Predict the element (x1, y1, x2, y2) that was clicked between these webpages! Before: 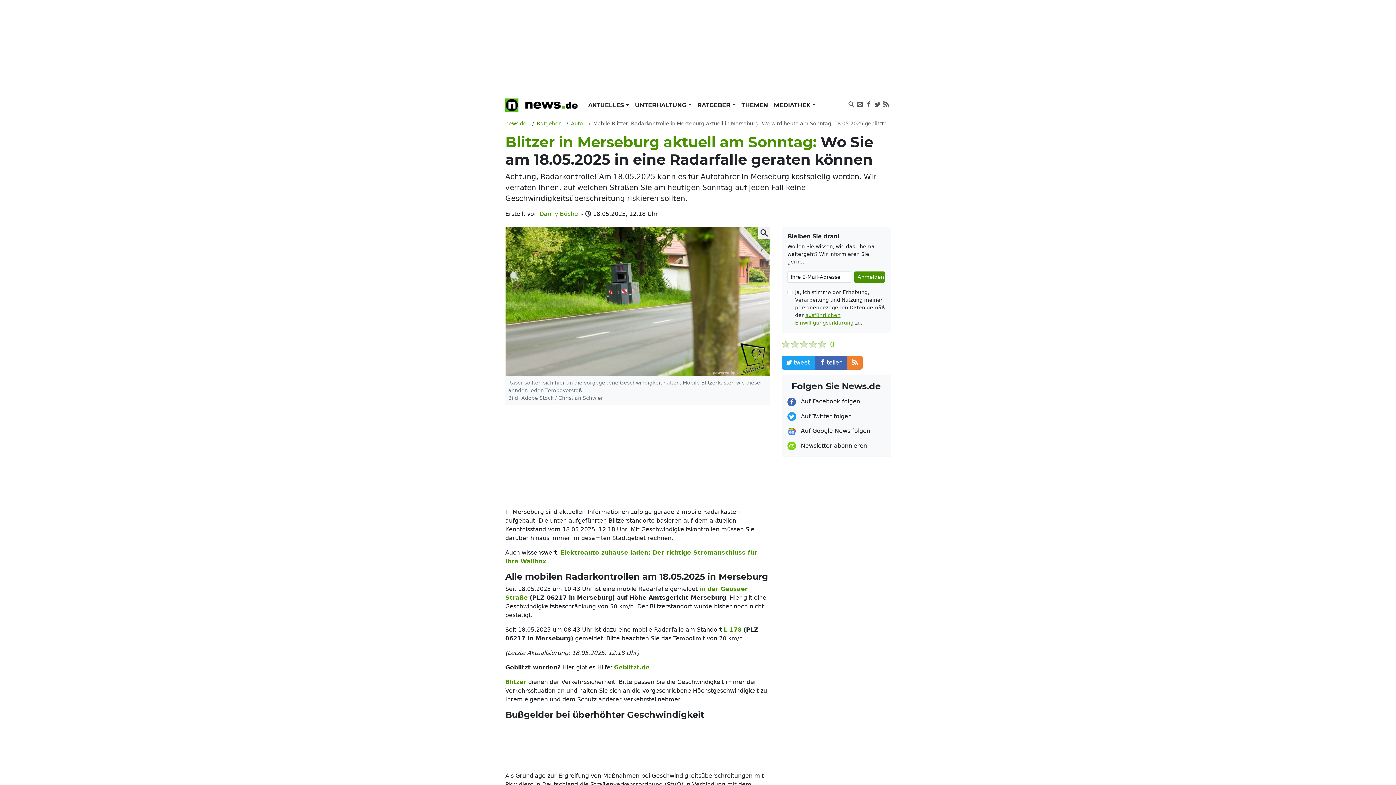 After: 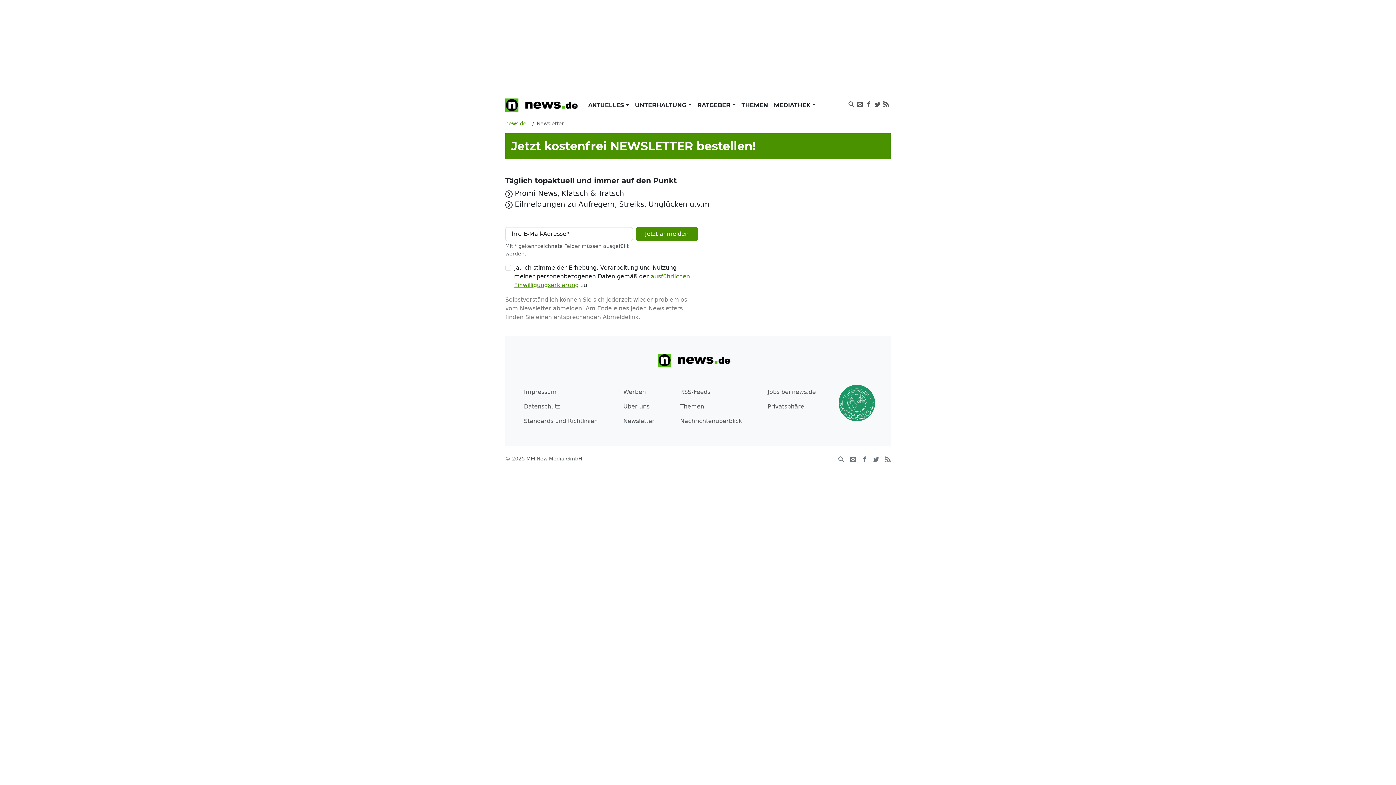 Action: bbox: (856, 97, 864, 111)